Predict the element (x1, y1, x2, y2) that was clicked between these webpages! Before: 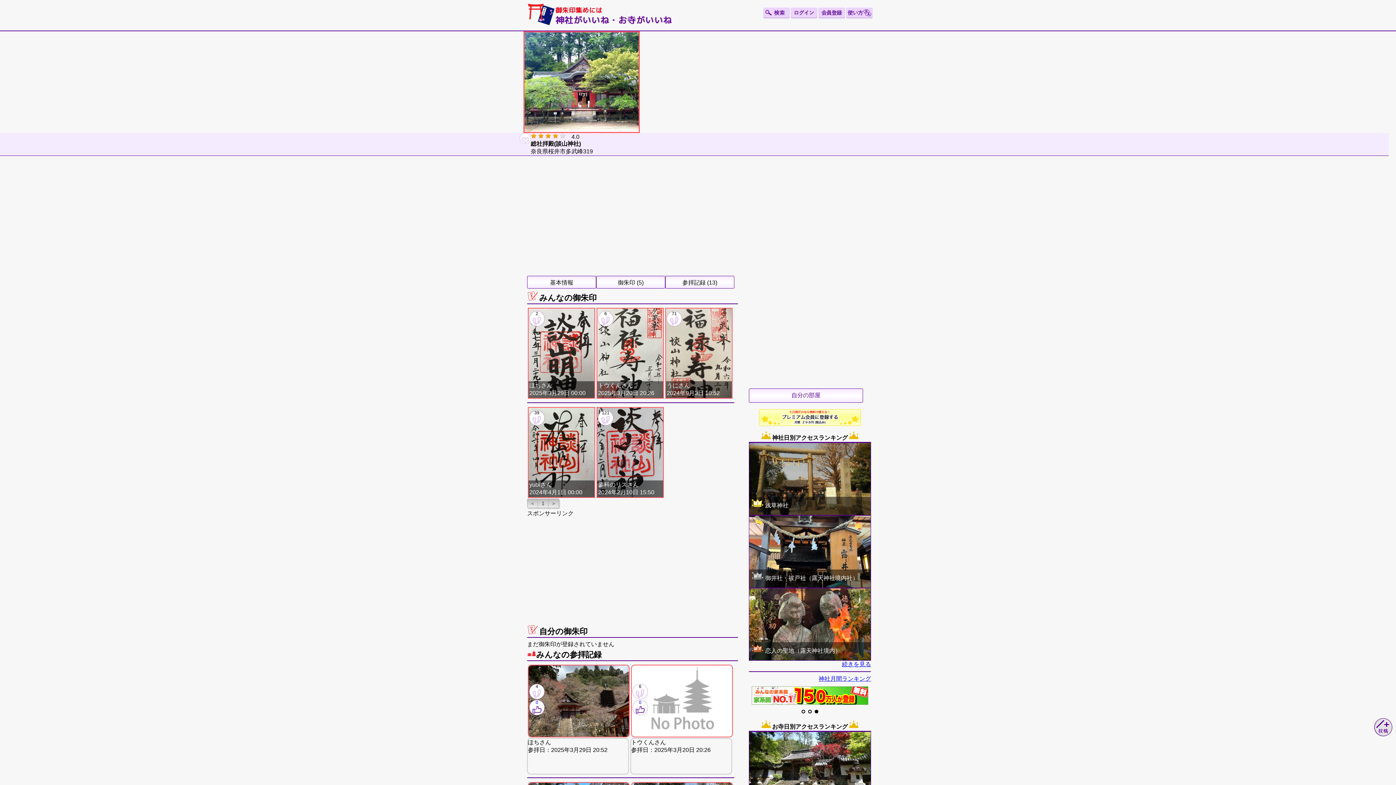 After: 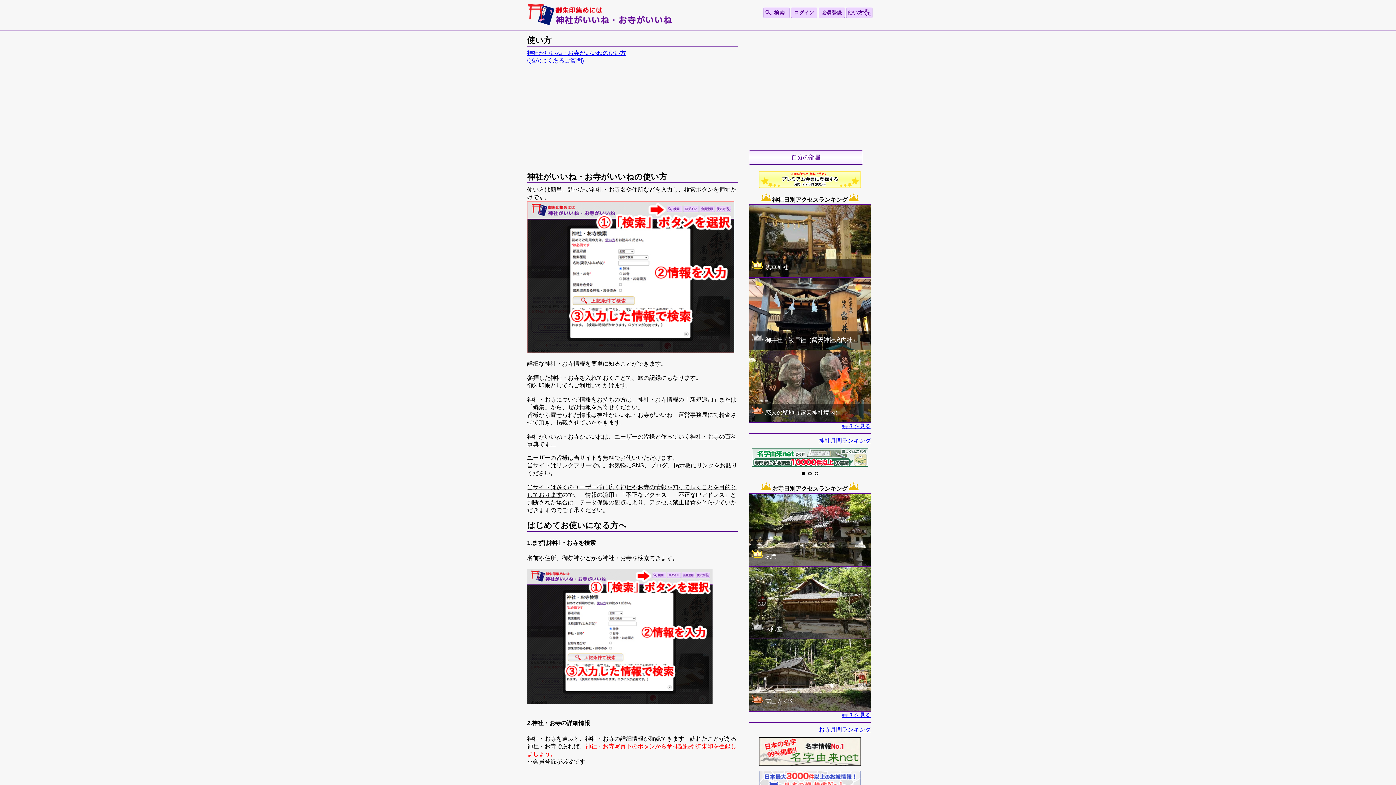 Action: bbox: (846, 13, 872, 19)